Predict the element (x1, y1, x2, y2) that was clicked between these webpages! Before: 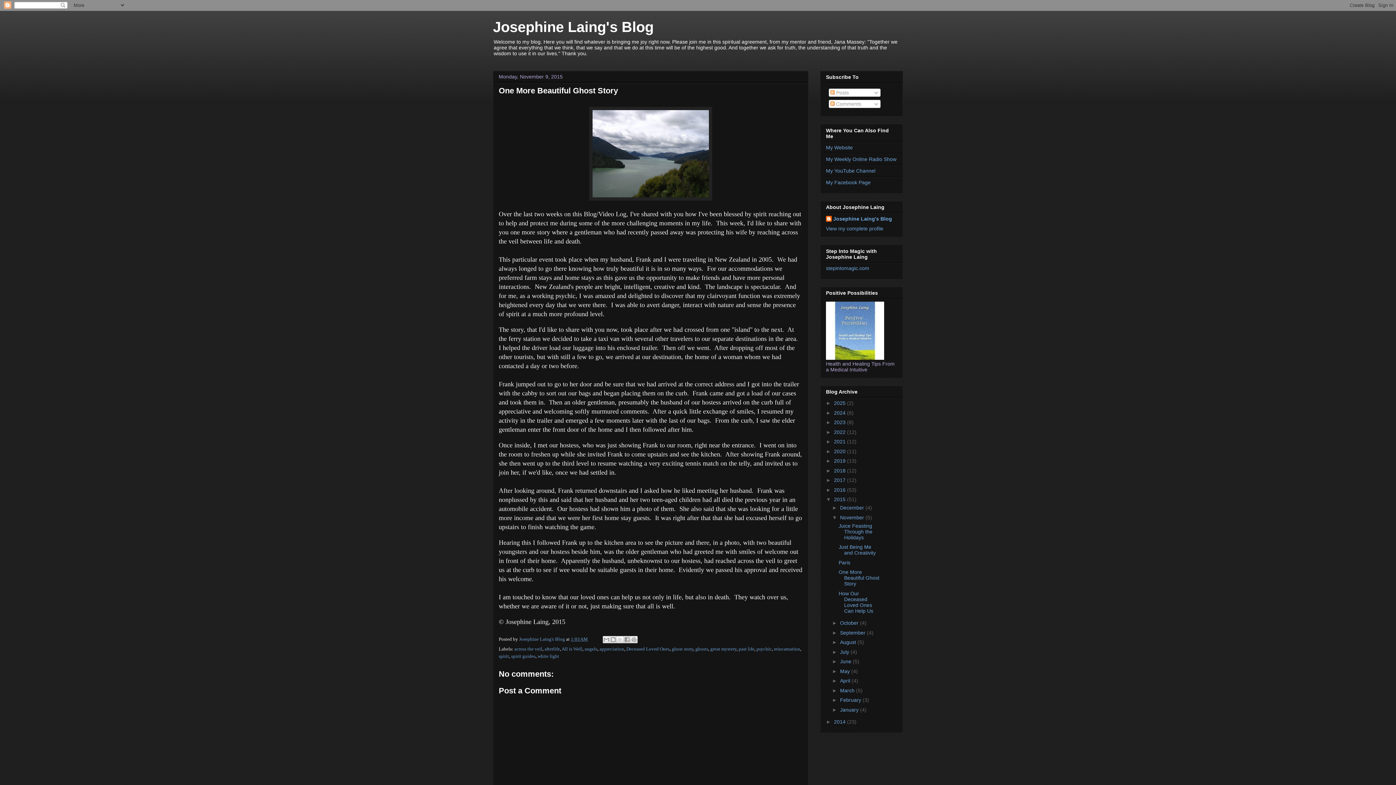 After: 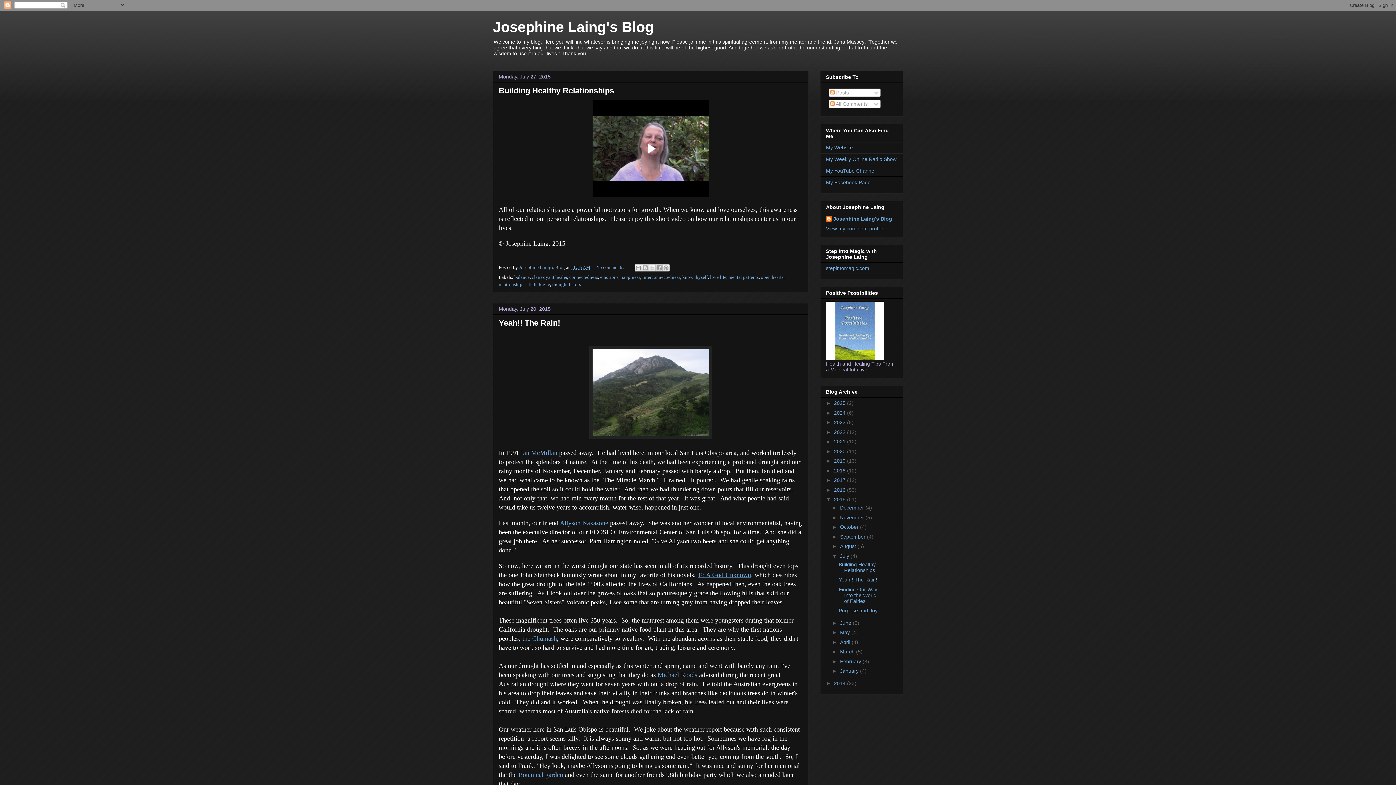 Action: label: July  bbox: (840, 649, 850, 655)